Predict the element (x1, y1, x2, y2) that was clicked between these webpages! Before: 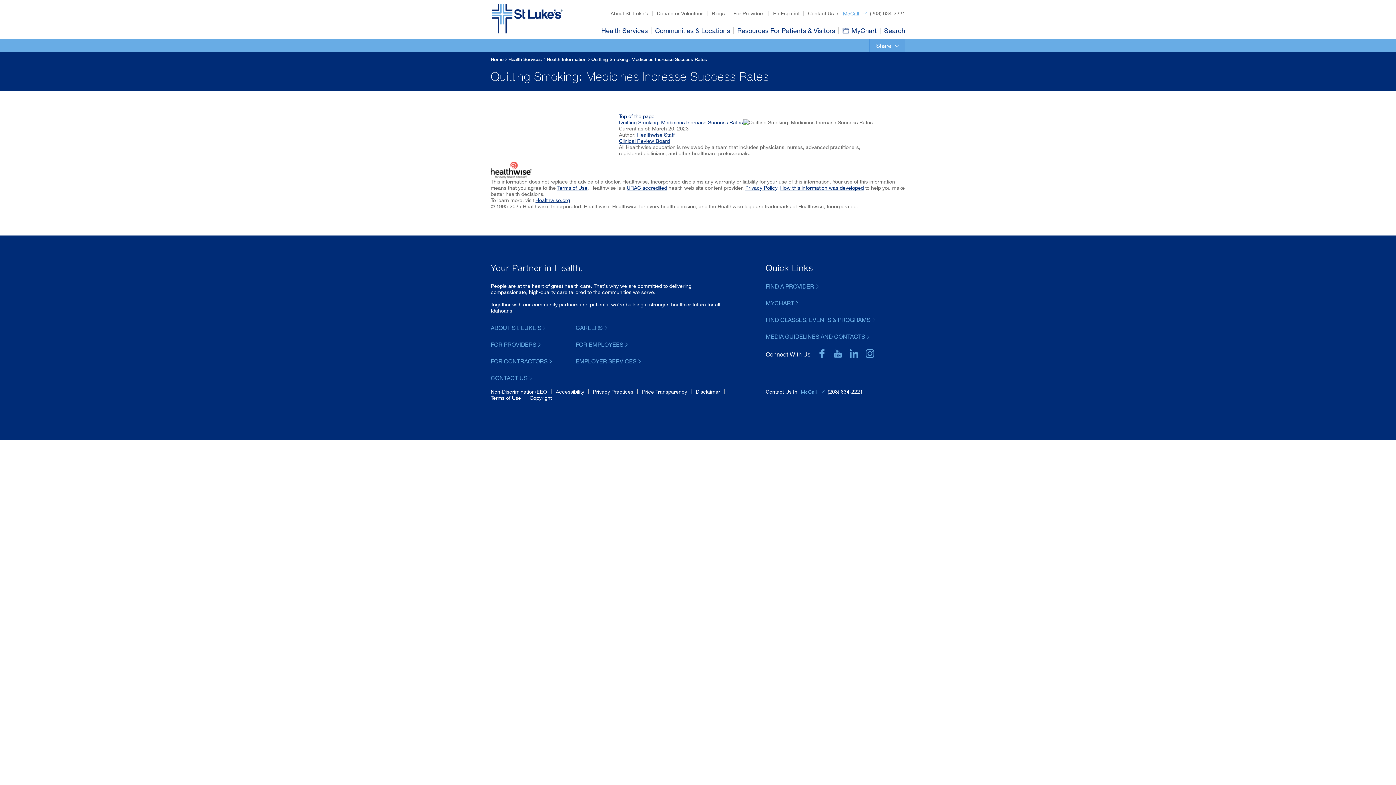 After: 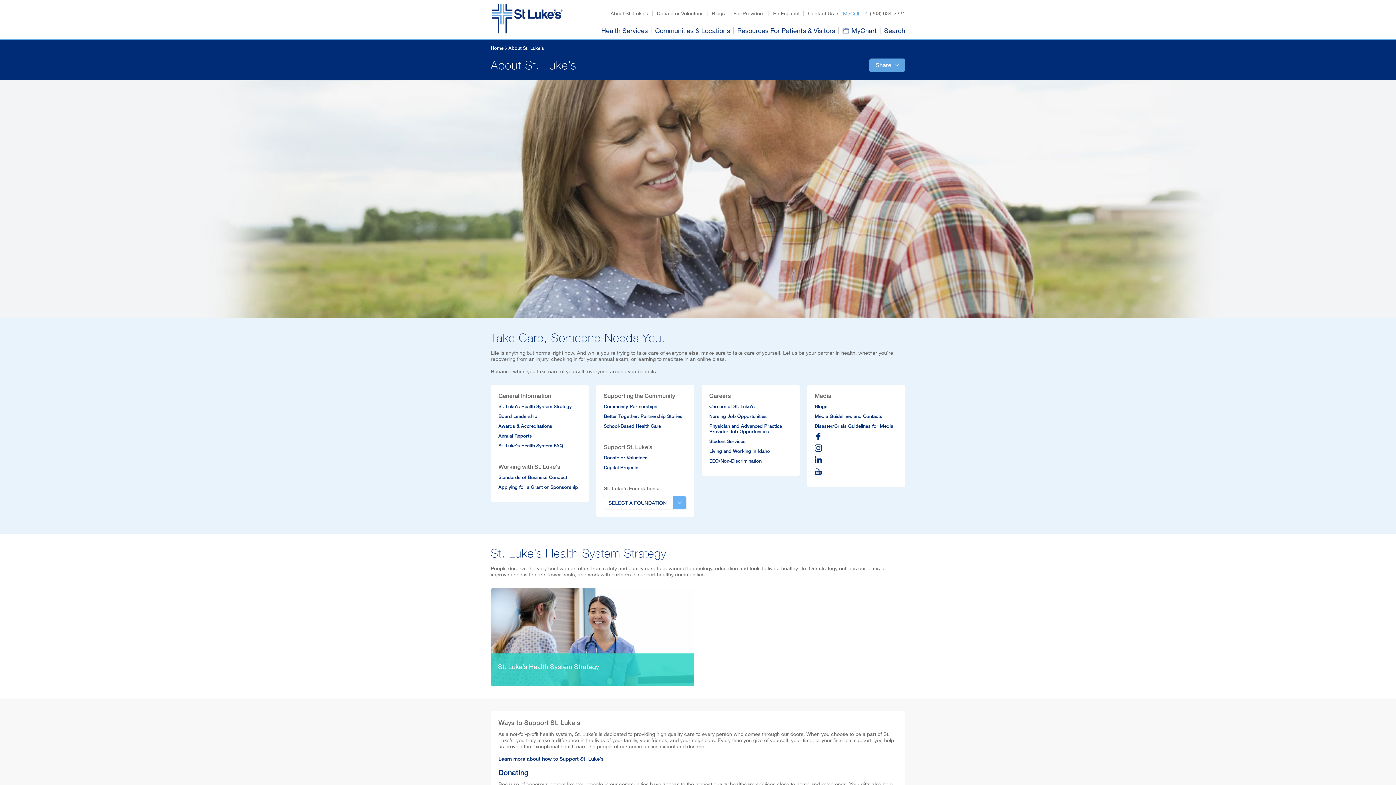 Action: label: About St. Luke’s bbox: (610, 10, 648, 16)